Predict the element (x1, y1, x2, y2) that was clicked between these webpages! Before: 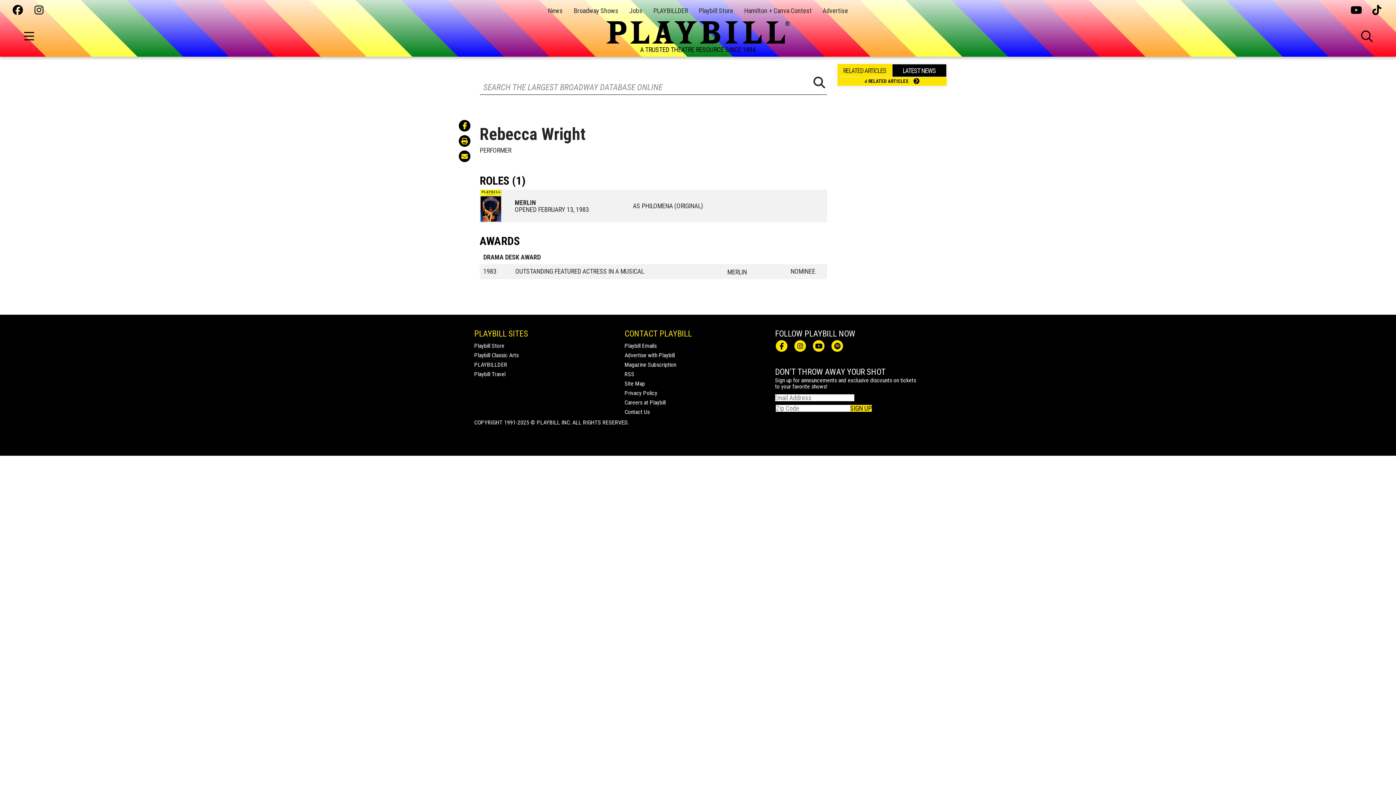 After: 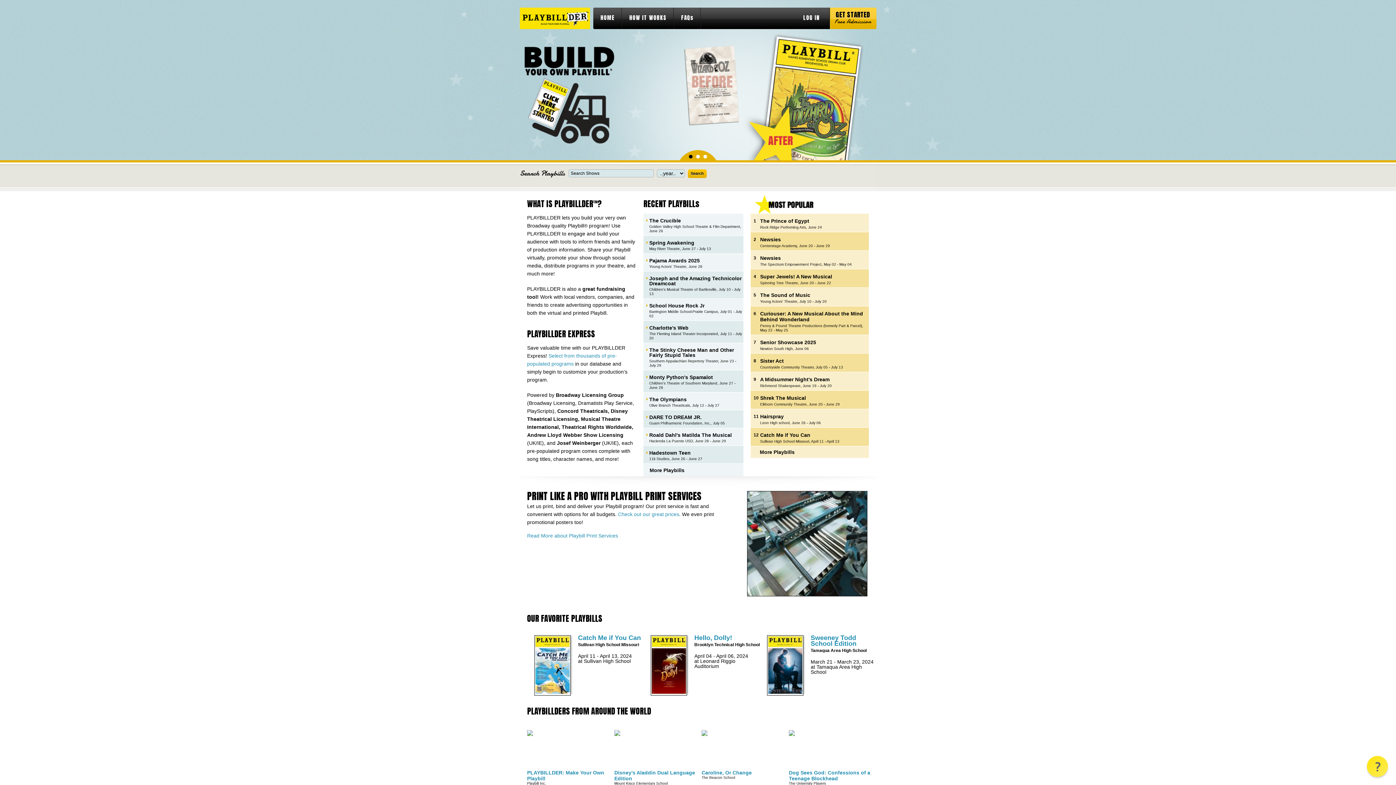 Action: bbox: (474, 361, 507, 368) label: PLAYBILLDER